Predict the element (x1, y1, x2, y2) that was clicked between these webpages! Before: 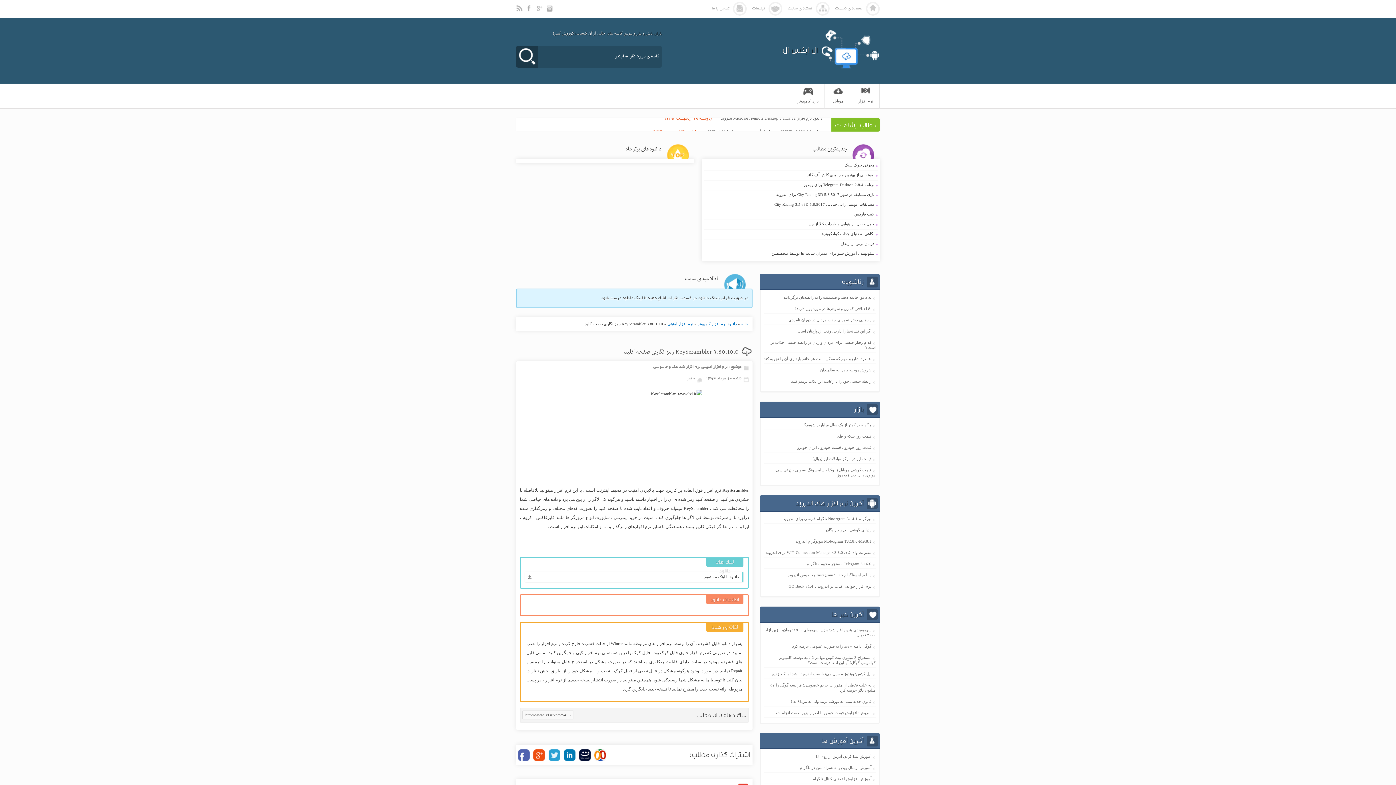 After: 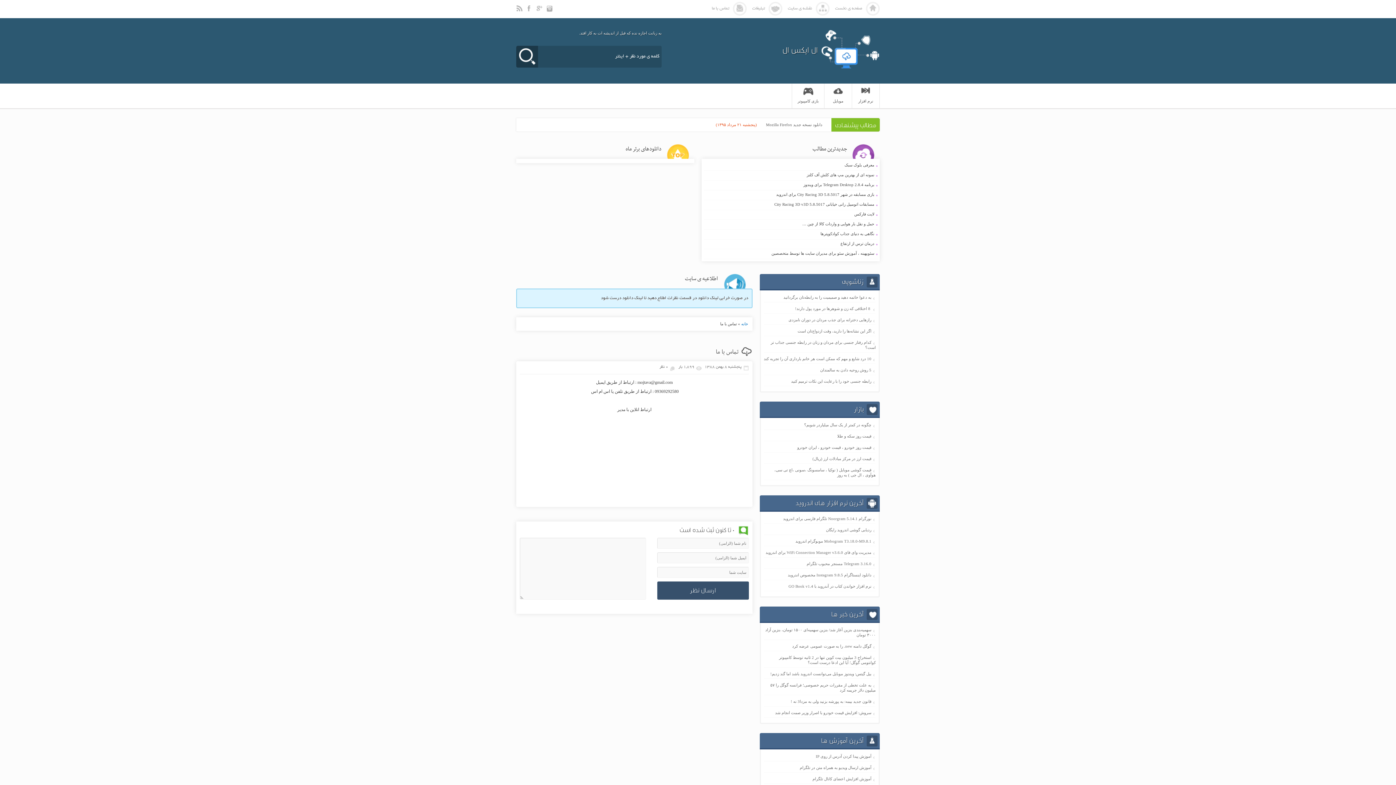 Action: bbox: (712, 6, 729, 10) label: تماس با ما